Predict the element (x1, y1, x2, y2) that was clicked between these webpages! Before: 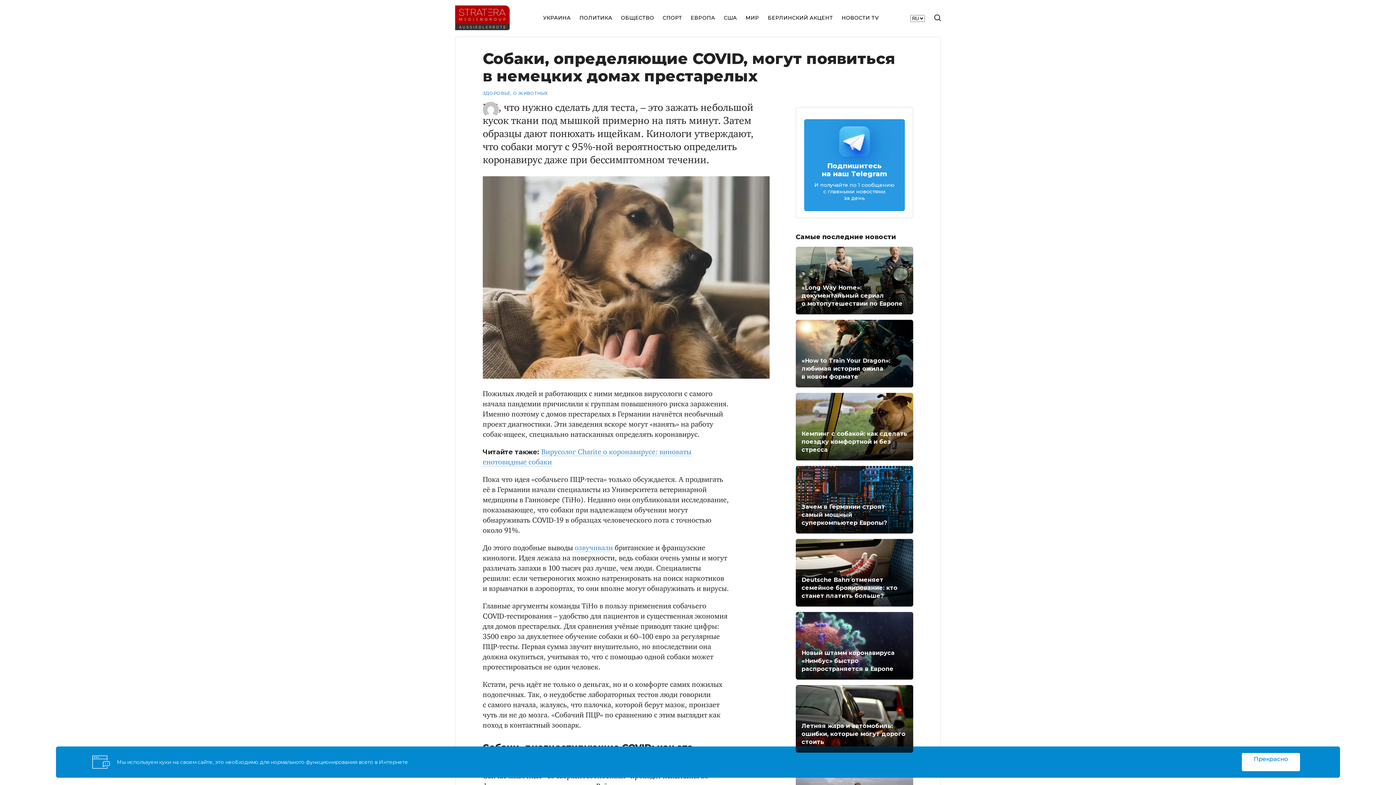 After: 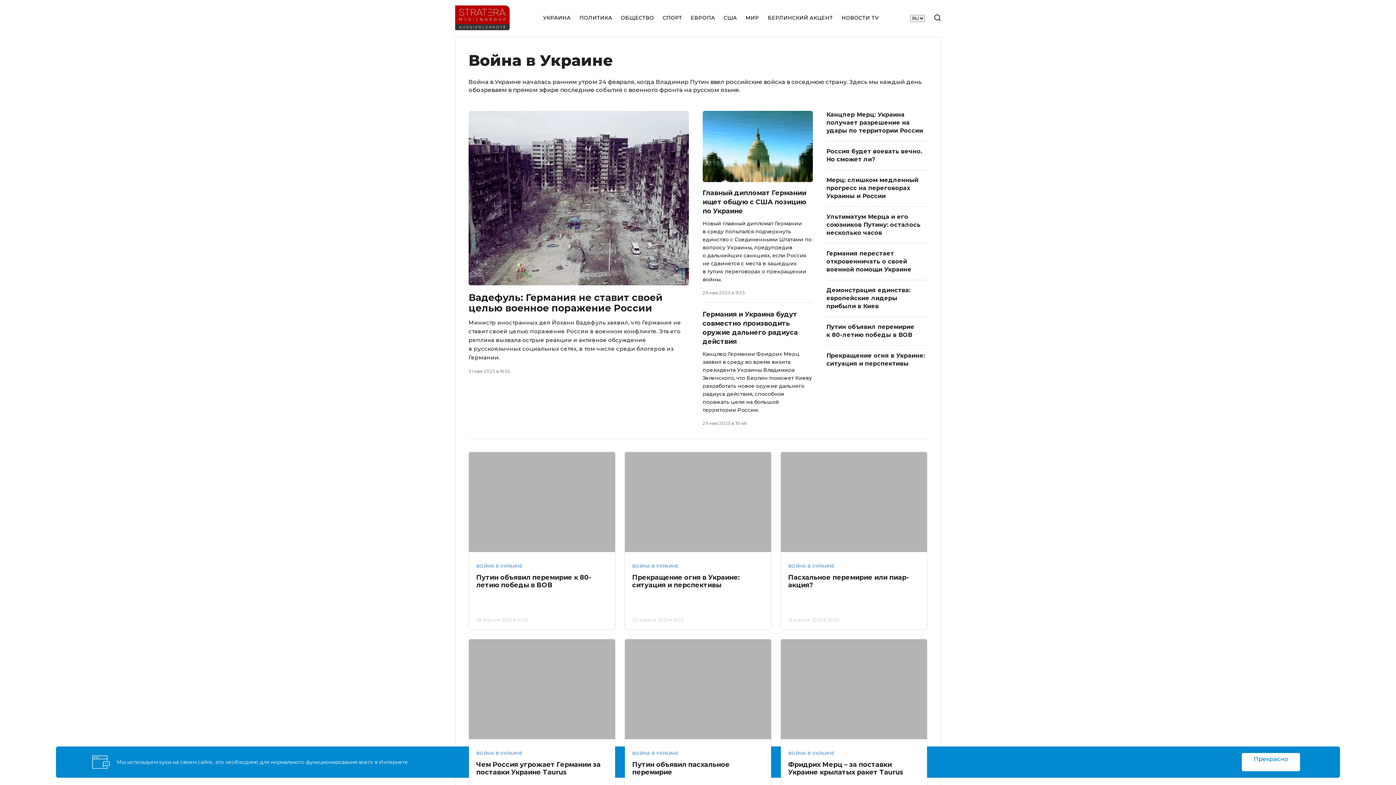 Action: bbox: (543, 9, 570, 26) label: УКРАИНА